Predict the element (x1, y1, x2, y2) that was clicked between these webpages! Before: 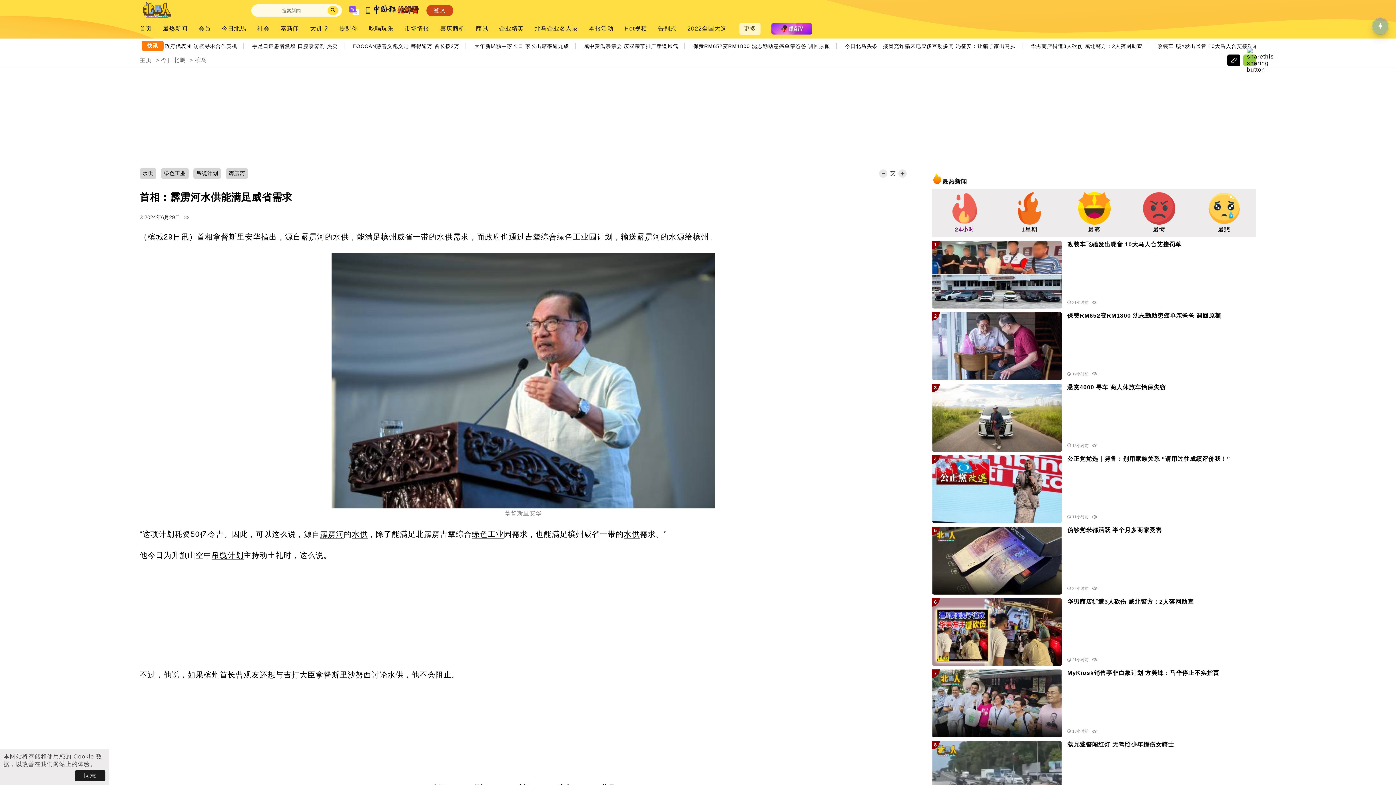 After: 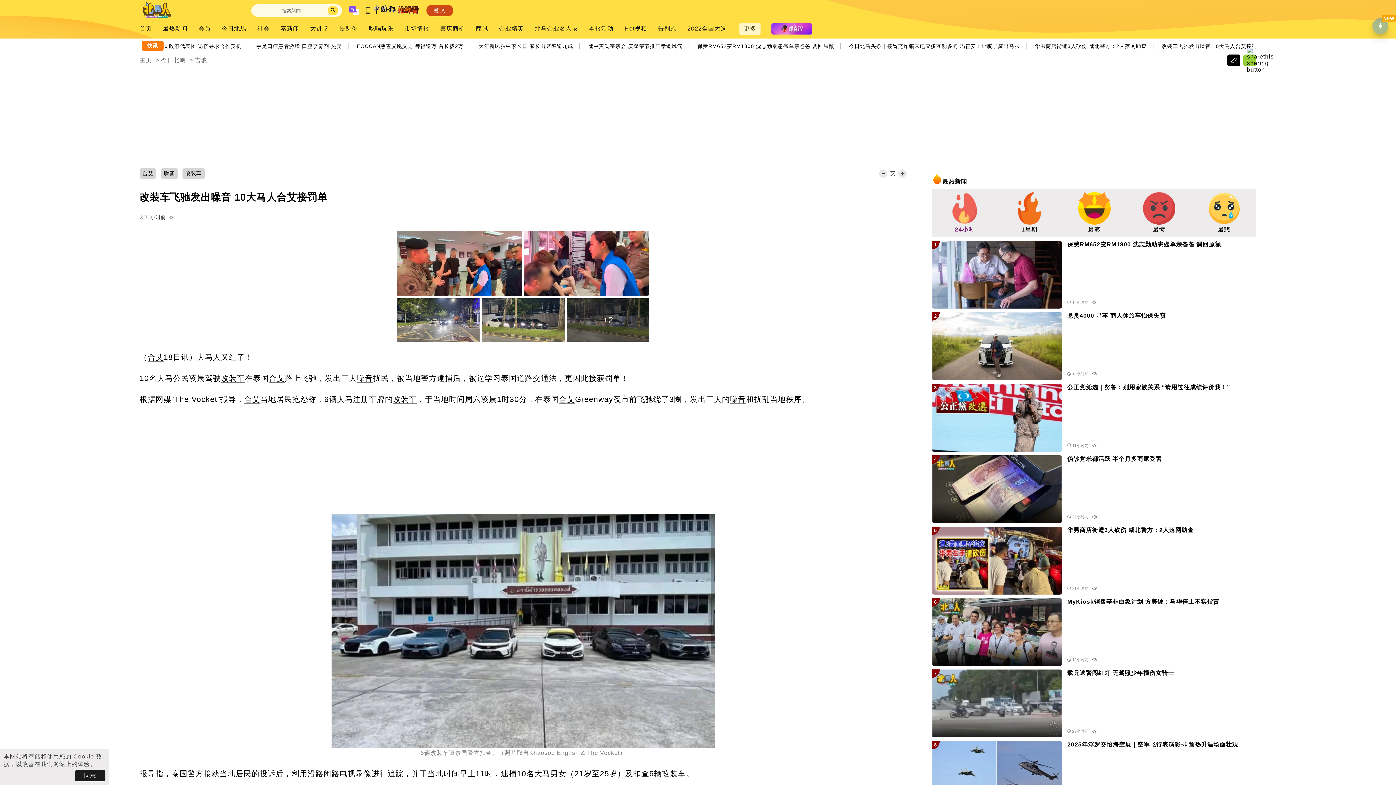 Action: bbox: (1067, 240, 1251, 252) label: 改装车飞驰发出噪音 10大马人合艾接罚单